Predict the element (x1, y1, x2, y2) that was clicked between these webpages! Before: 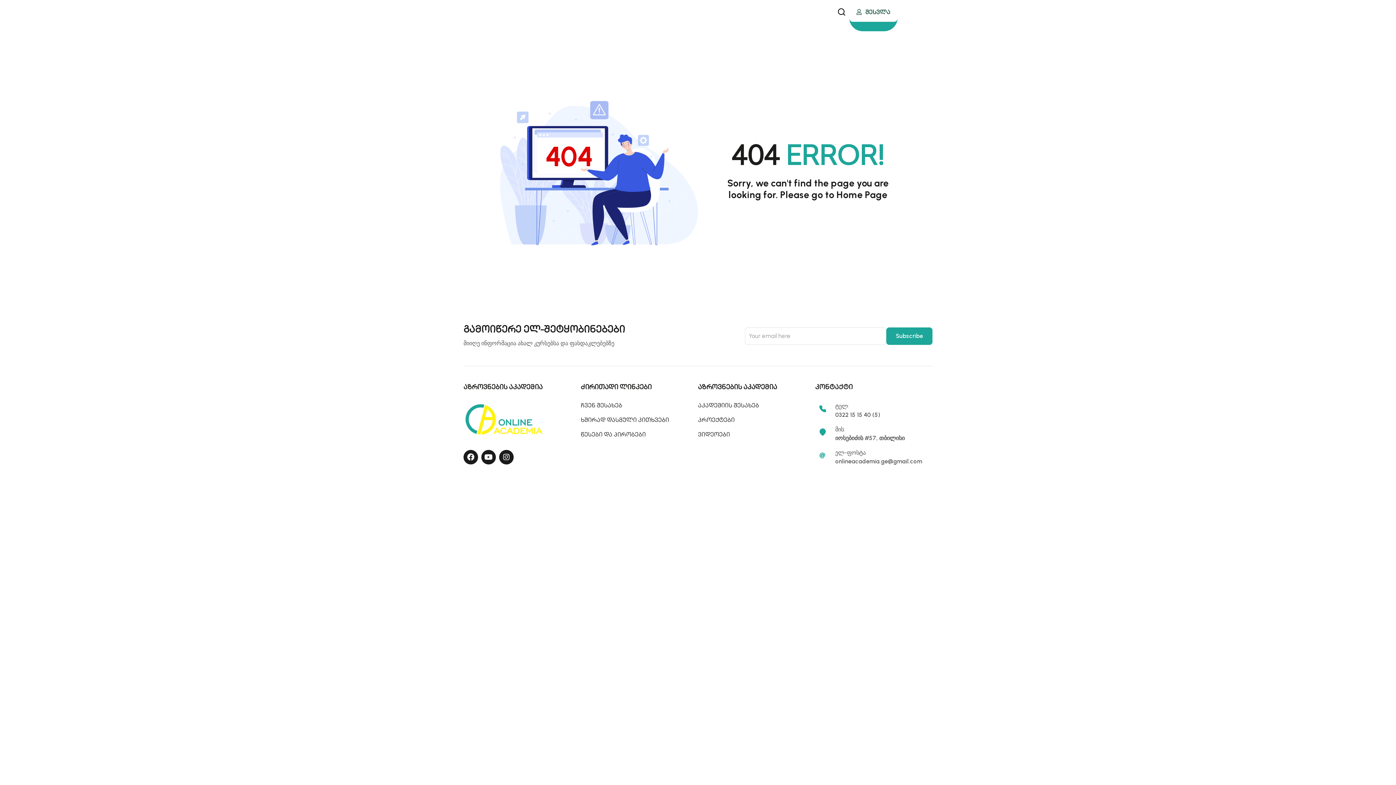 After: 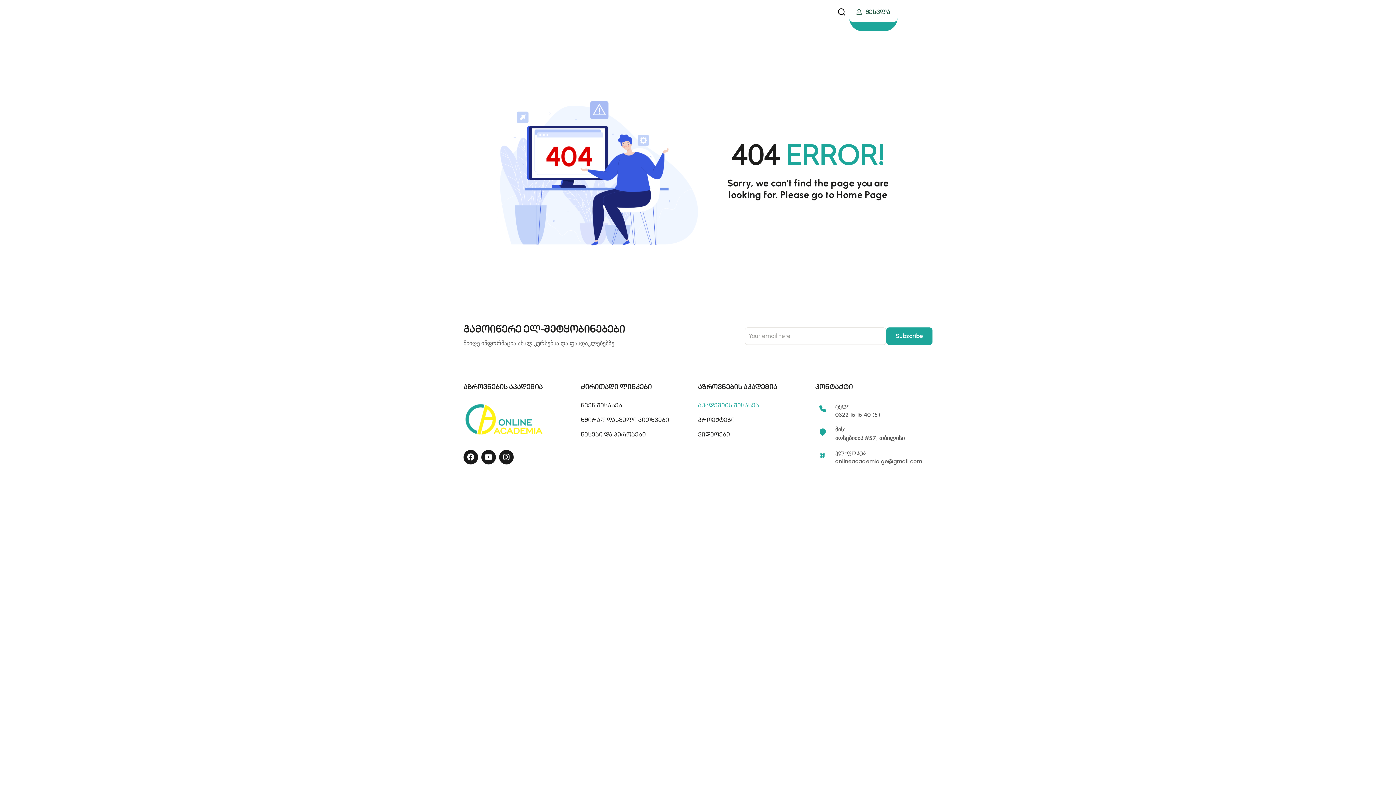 Action: label: აკადემიის შესახებ bbox: (698, 403, 759, 409)